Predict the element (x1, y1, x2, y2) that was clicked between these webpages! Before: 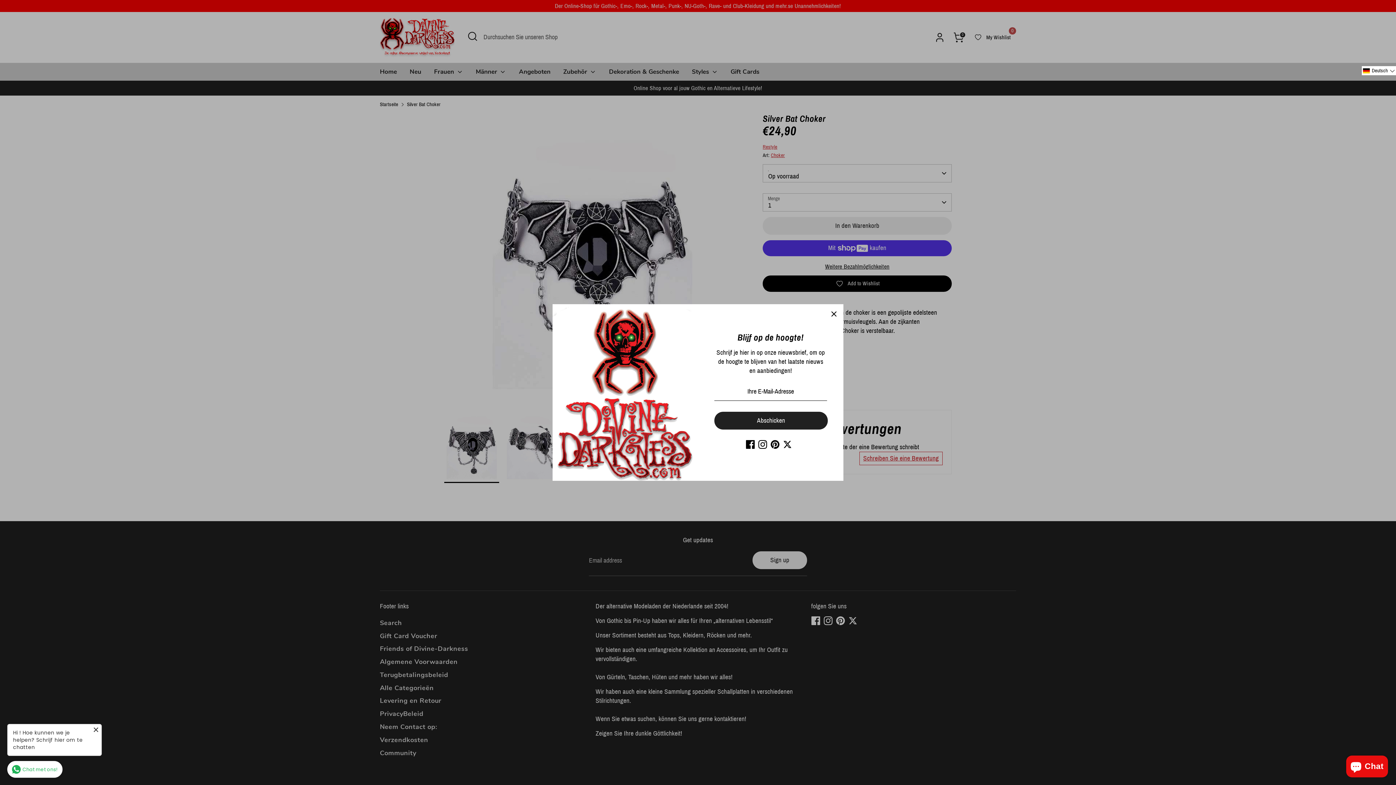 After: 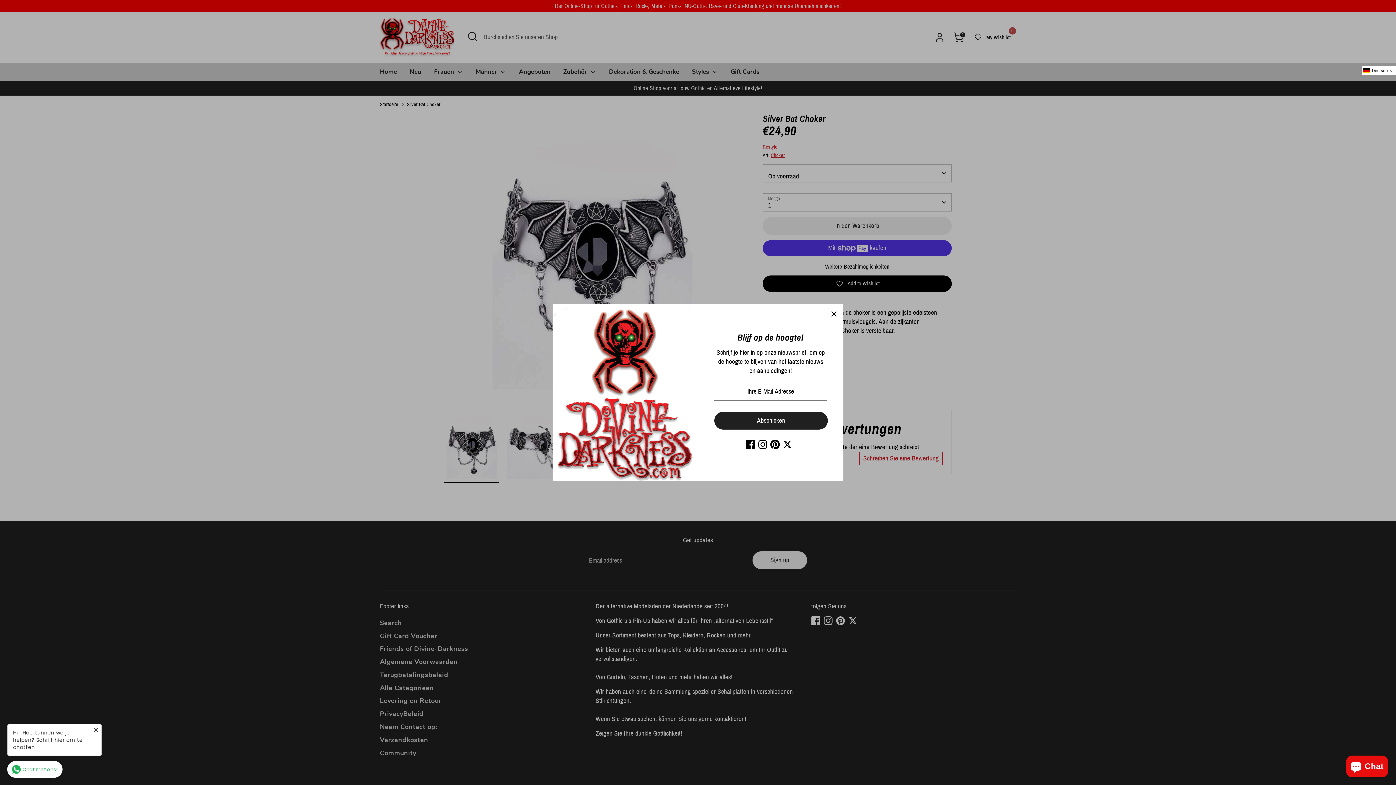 Action: label: Pinterest bbox: (770, 440, 779, 449)